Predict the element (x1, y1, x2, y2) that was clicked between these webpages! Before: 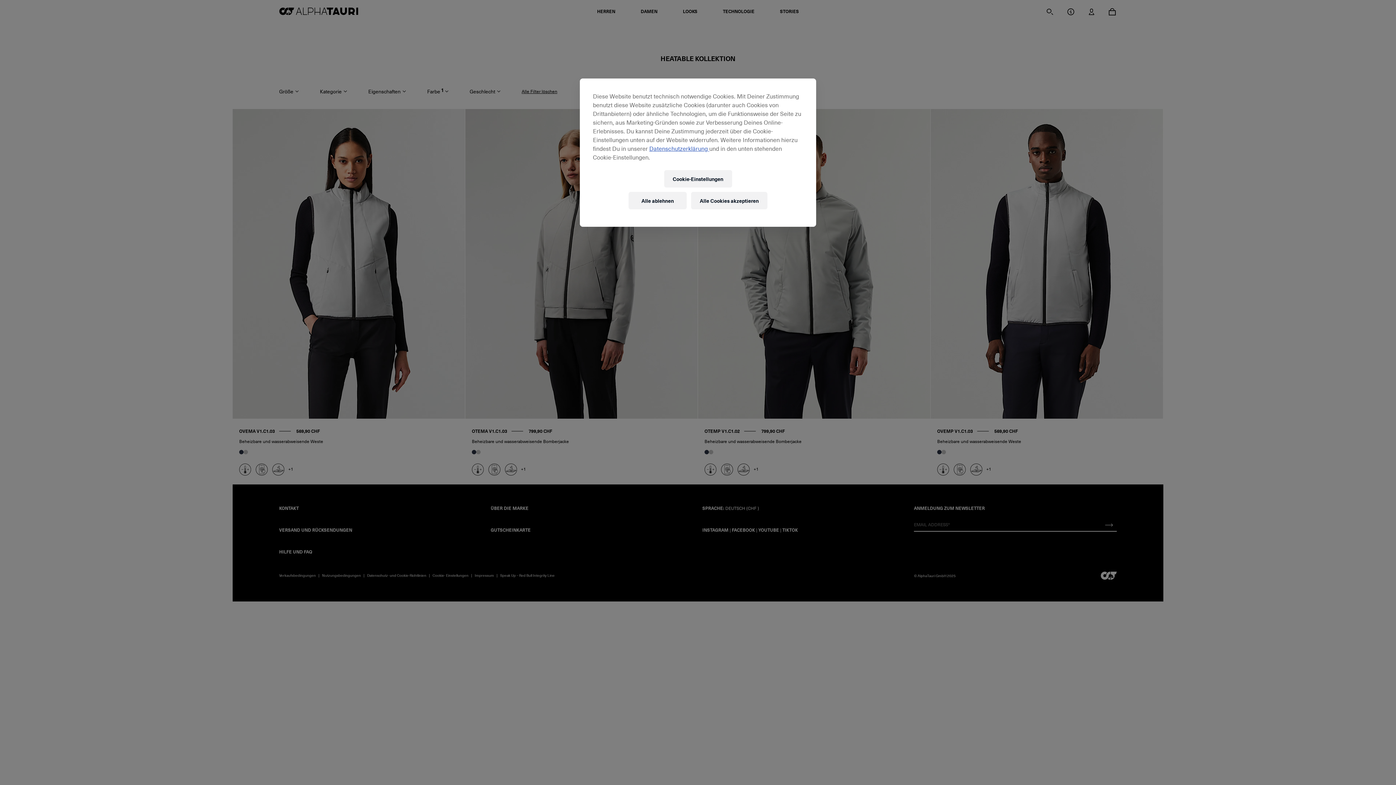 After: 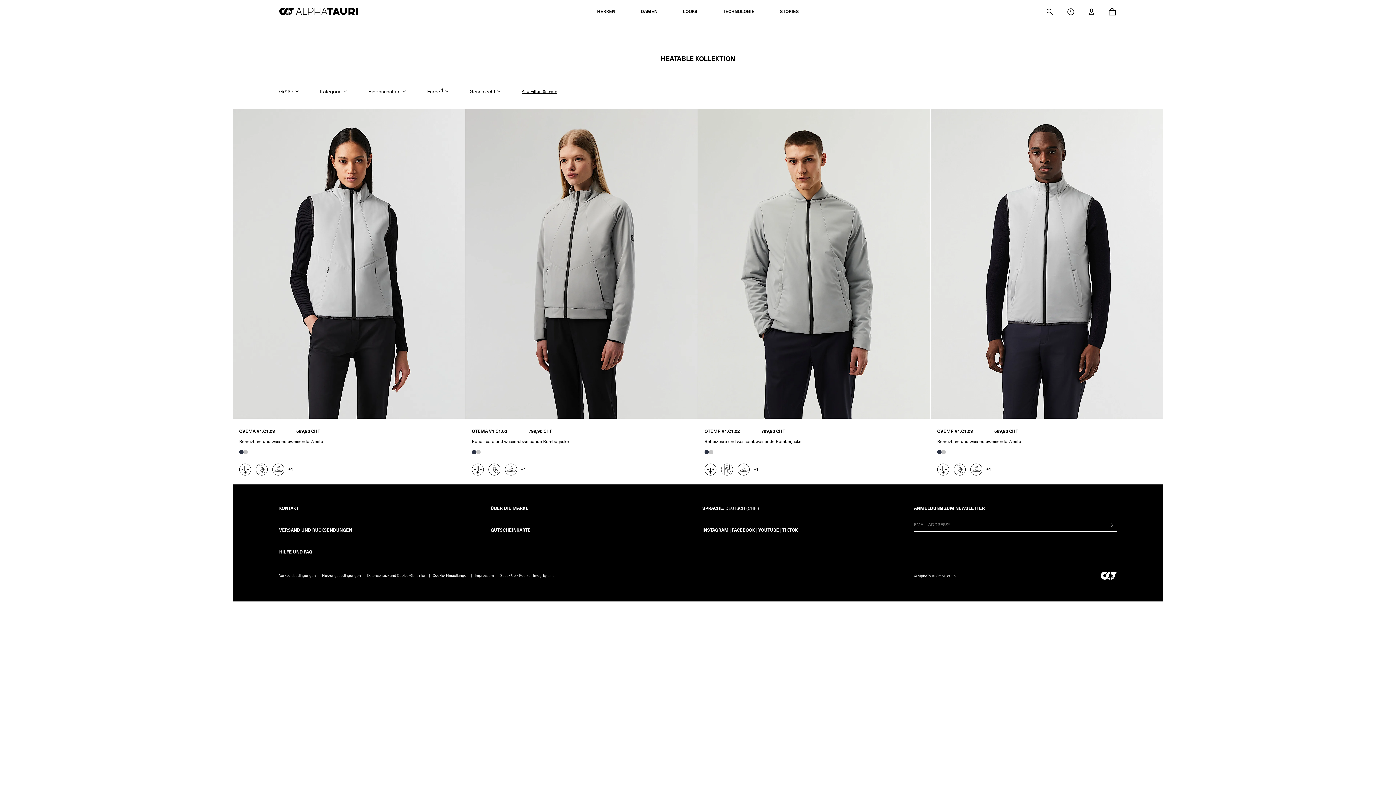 Action: label: Alle ablehnen bbox: (628, 192, 686, 209)